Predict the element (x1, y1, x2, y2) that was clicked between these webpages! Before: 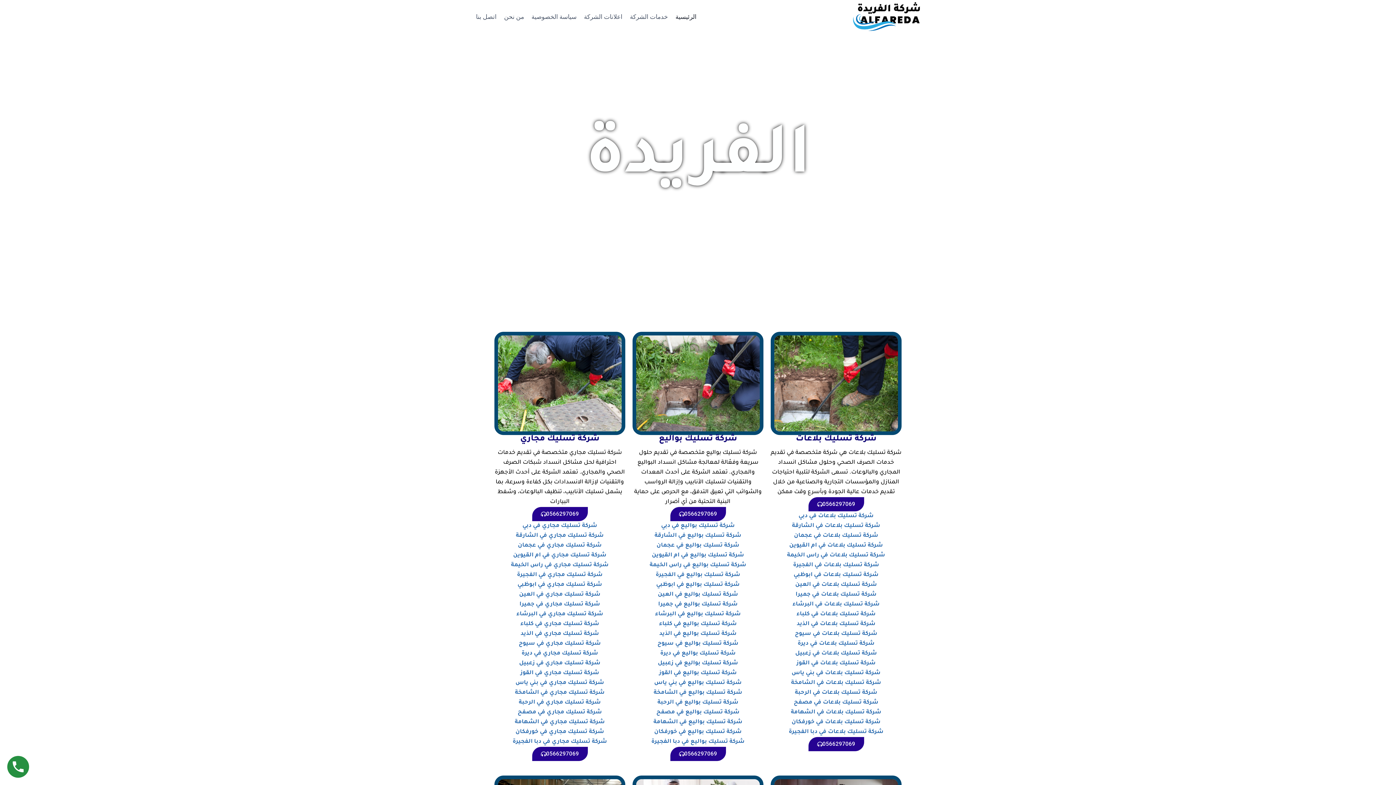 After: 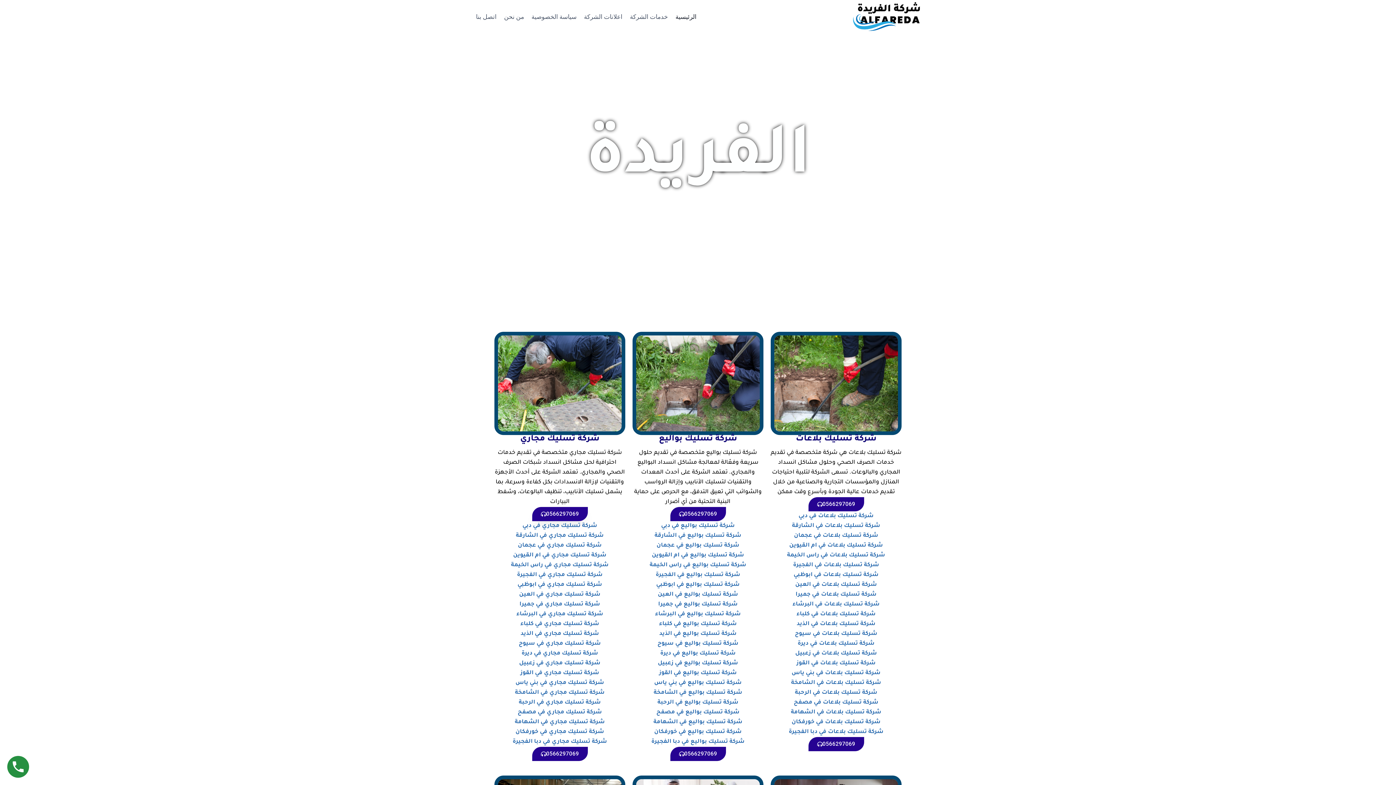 Action: label: 0566297069 bbox: (532, 507, 587, 521)